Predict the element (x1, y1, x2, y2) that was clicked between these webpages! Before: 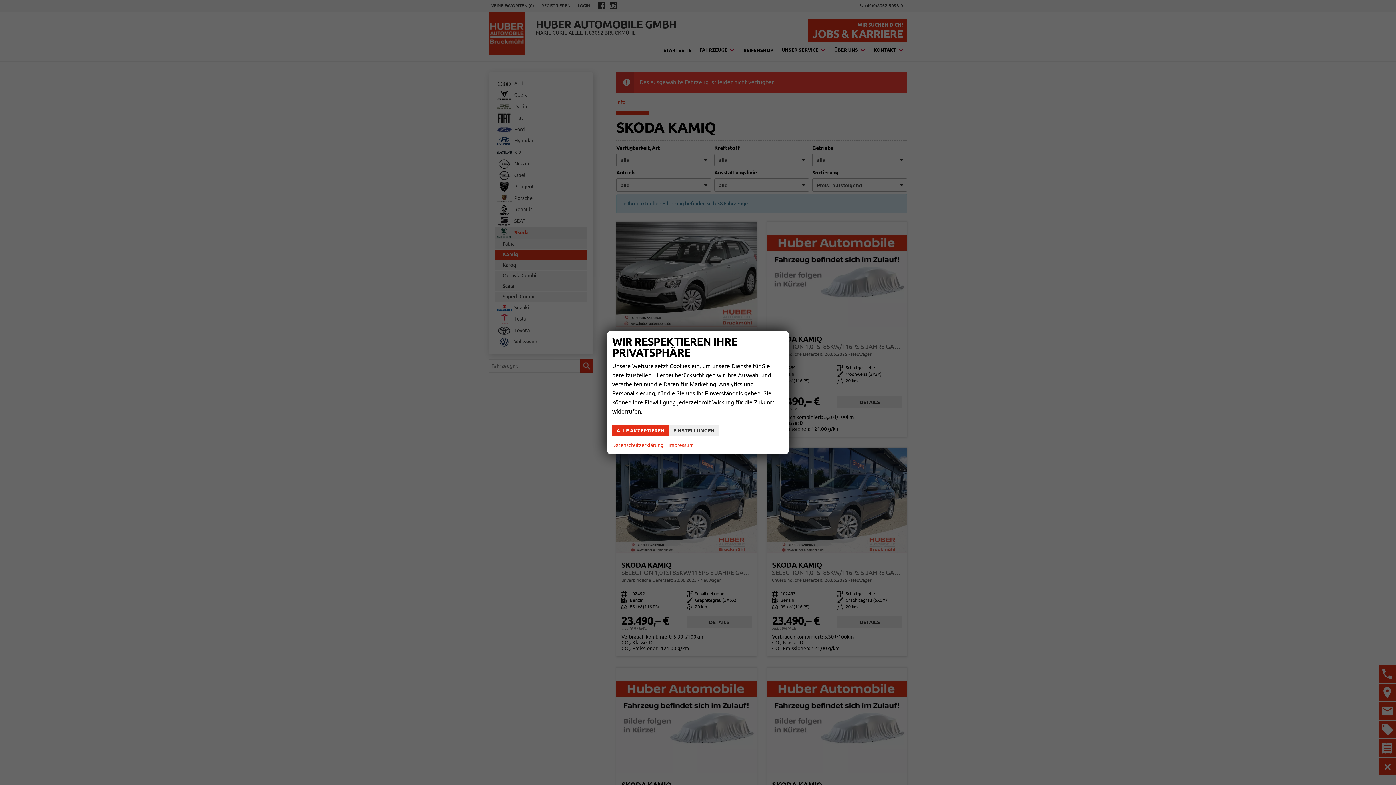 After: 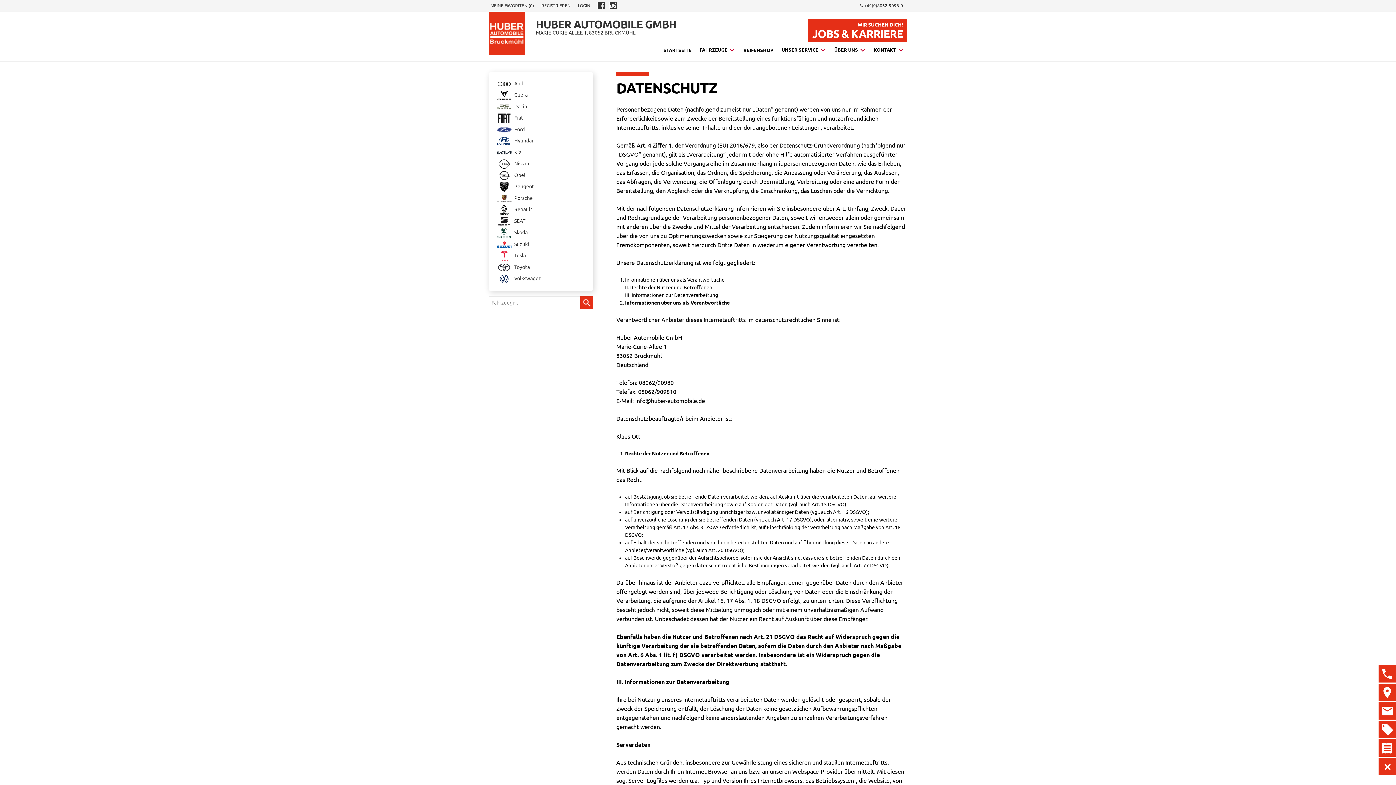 Action: bbox: (612, 441, 663, 449) label: Datenschutzerklärung